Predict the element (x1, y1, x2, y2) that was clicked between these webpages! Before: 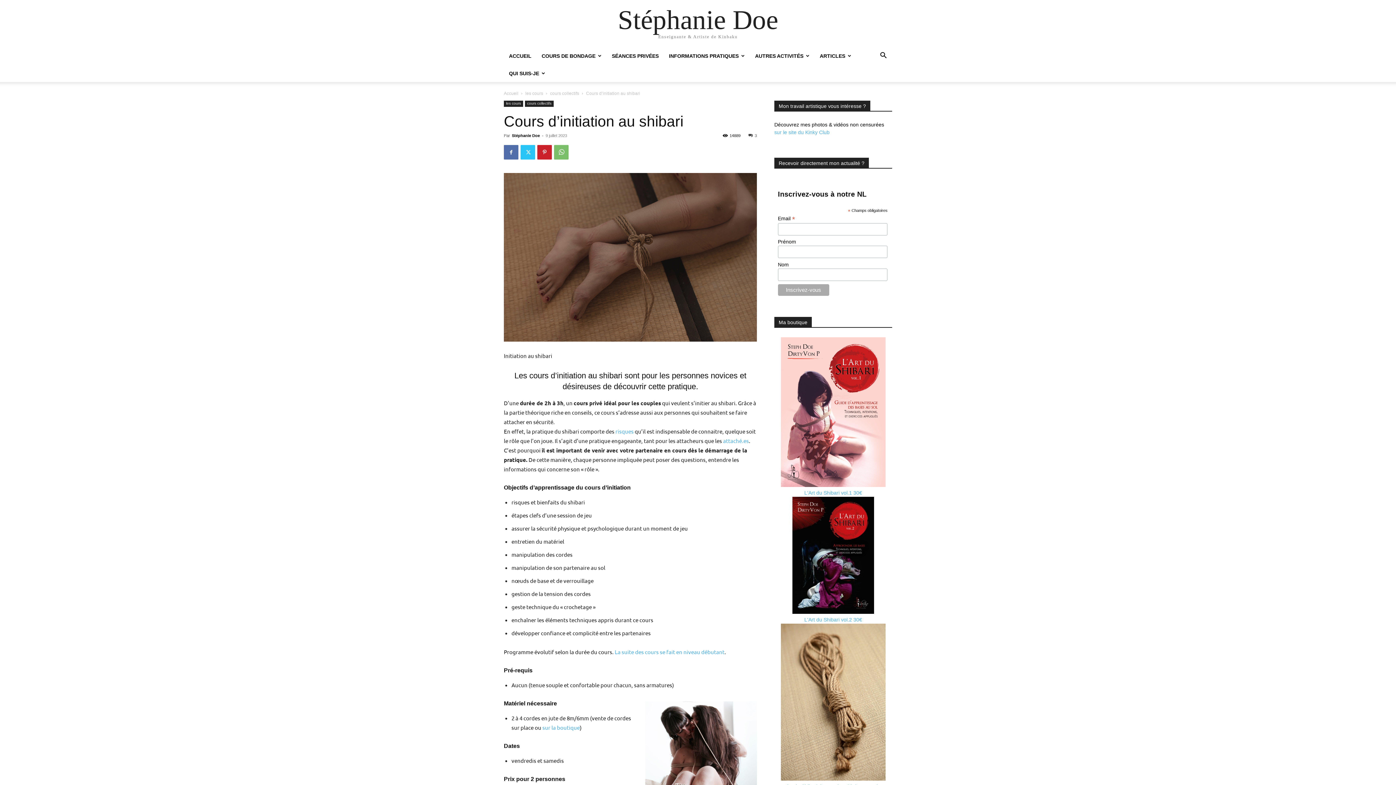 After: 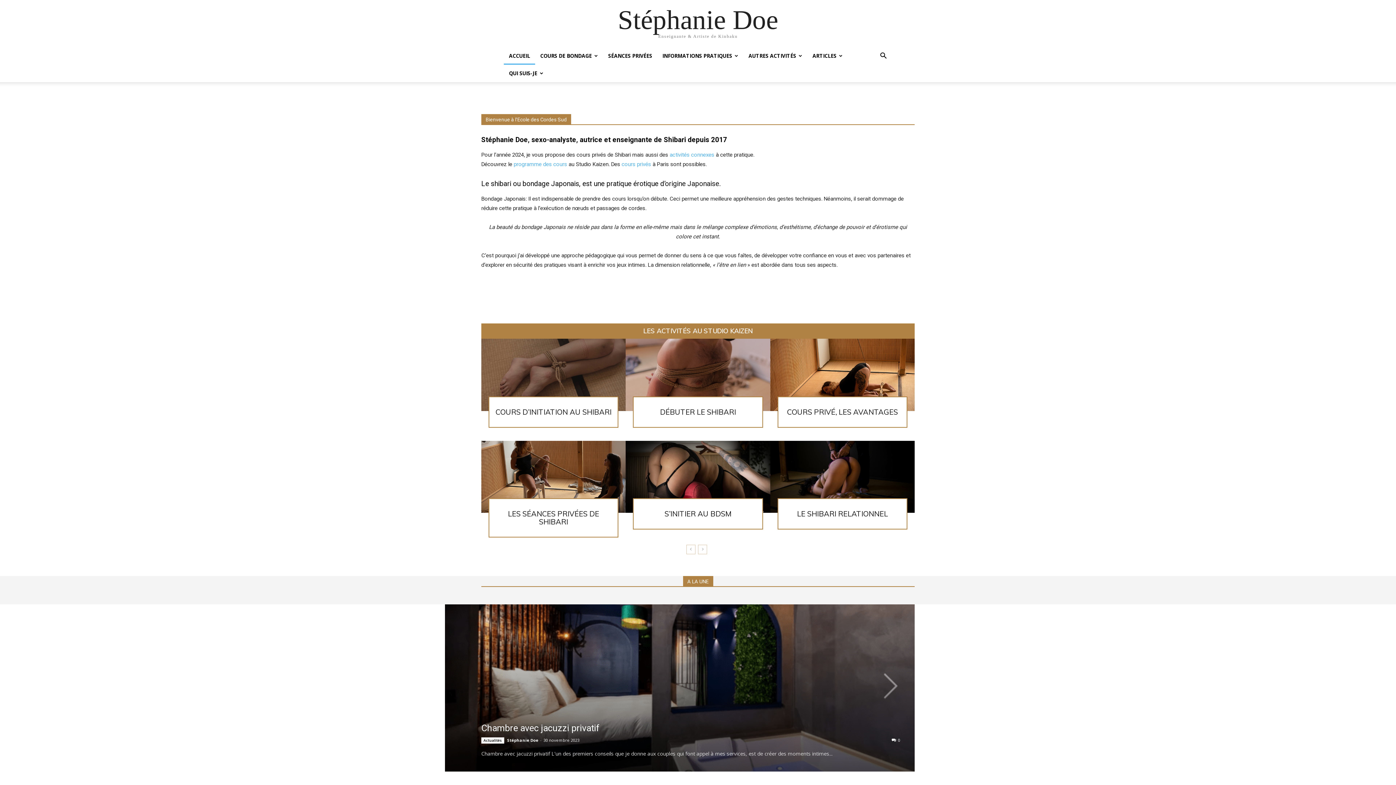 Action: bbox: (504, 47, 536, 64) label: ACCUEIL